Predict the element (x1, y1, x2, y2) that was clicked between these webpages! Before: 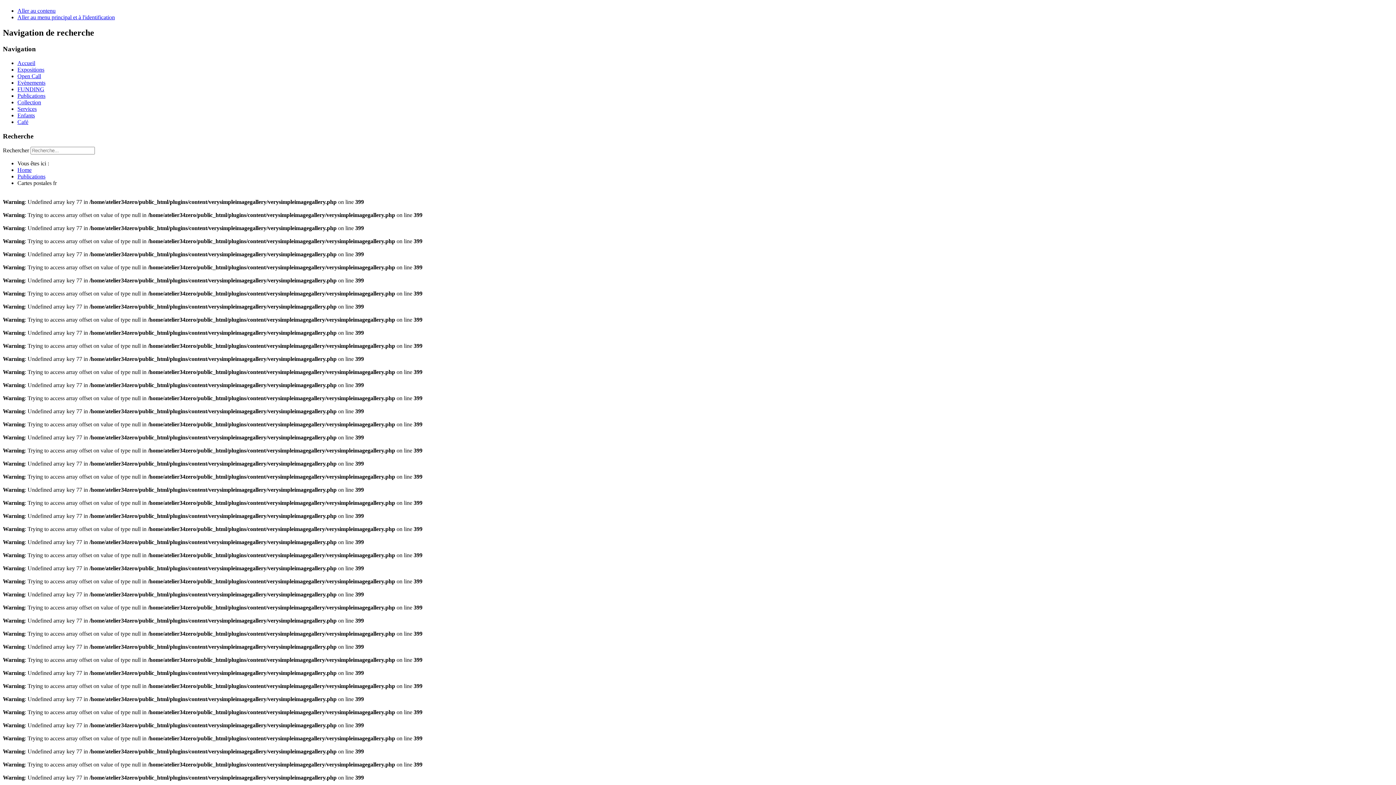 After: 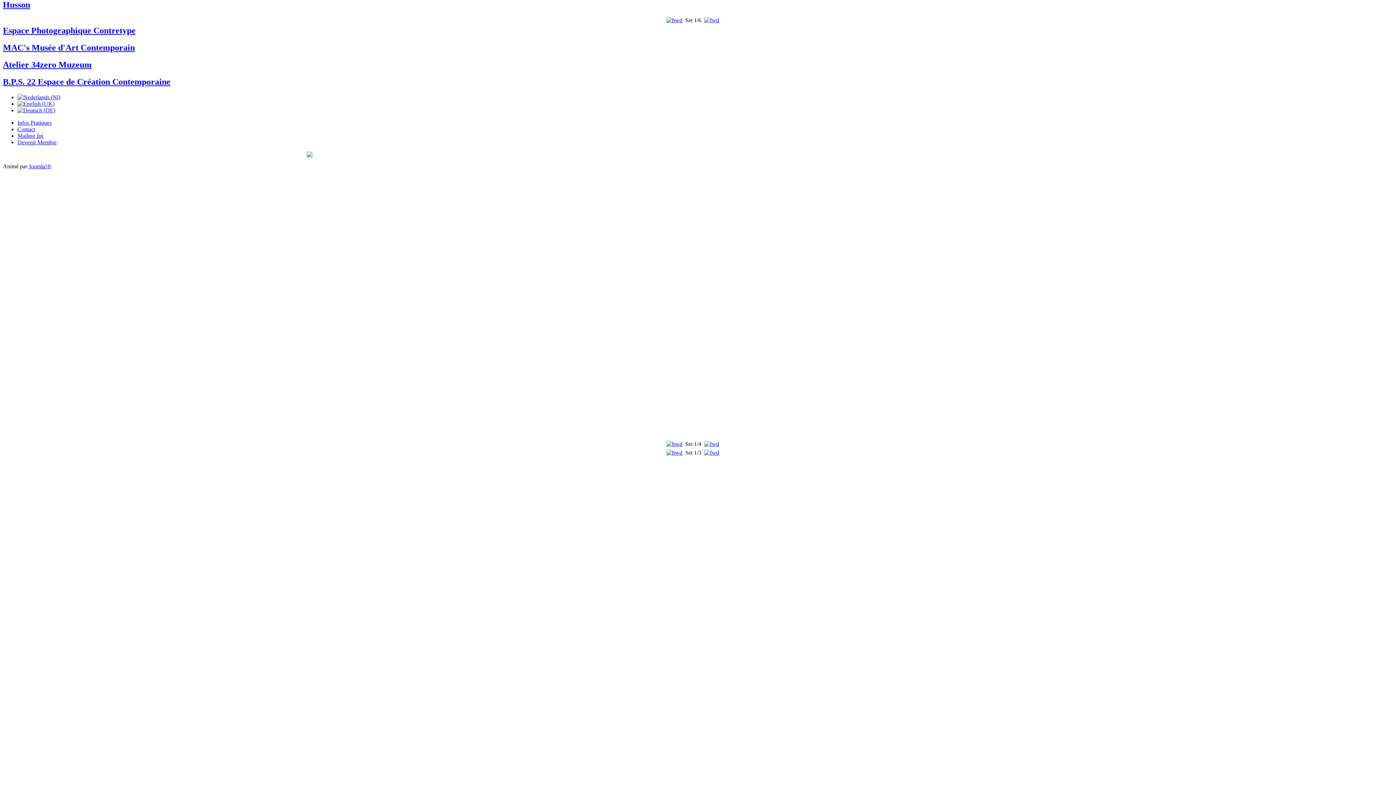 Action: label: Aller au contenu bbox: (17, 7, 55, 13)